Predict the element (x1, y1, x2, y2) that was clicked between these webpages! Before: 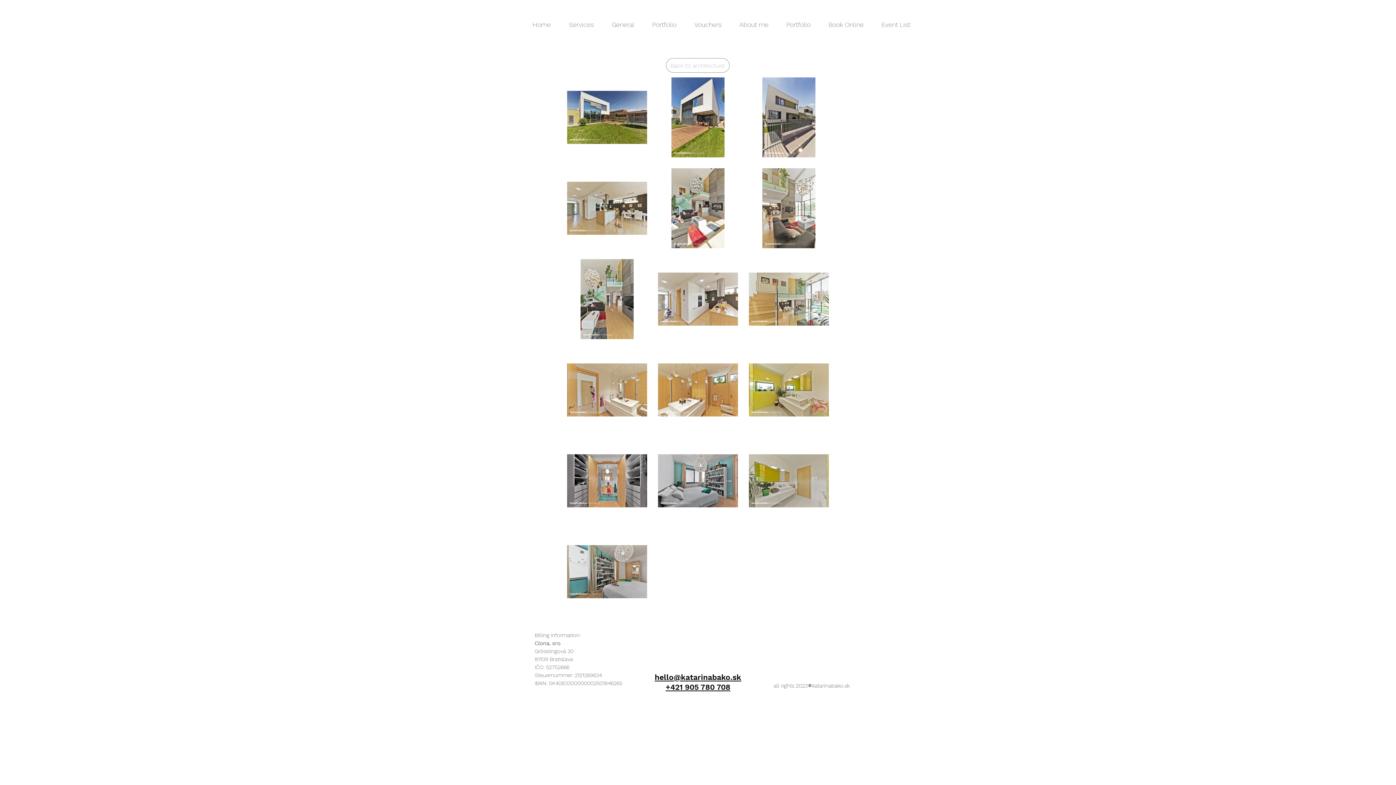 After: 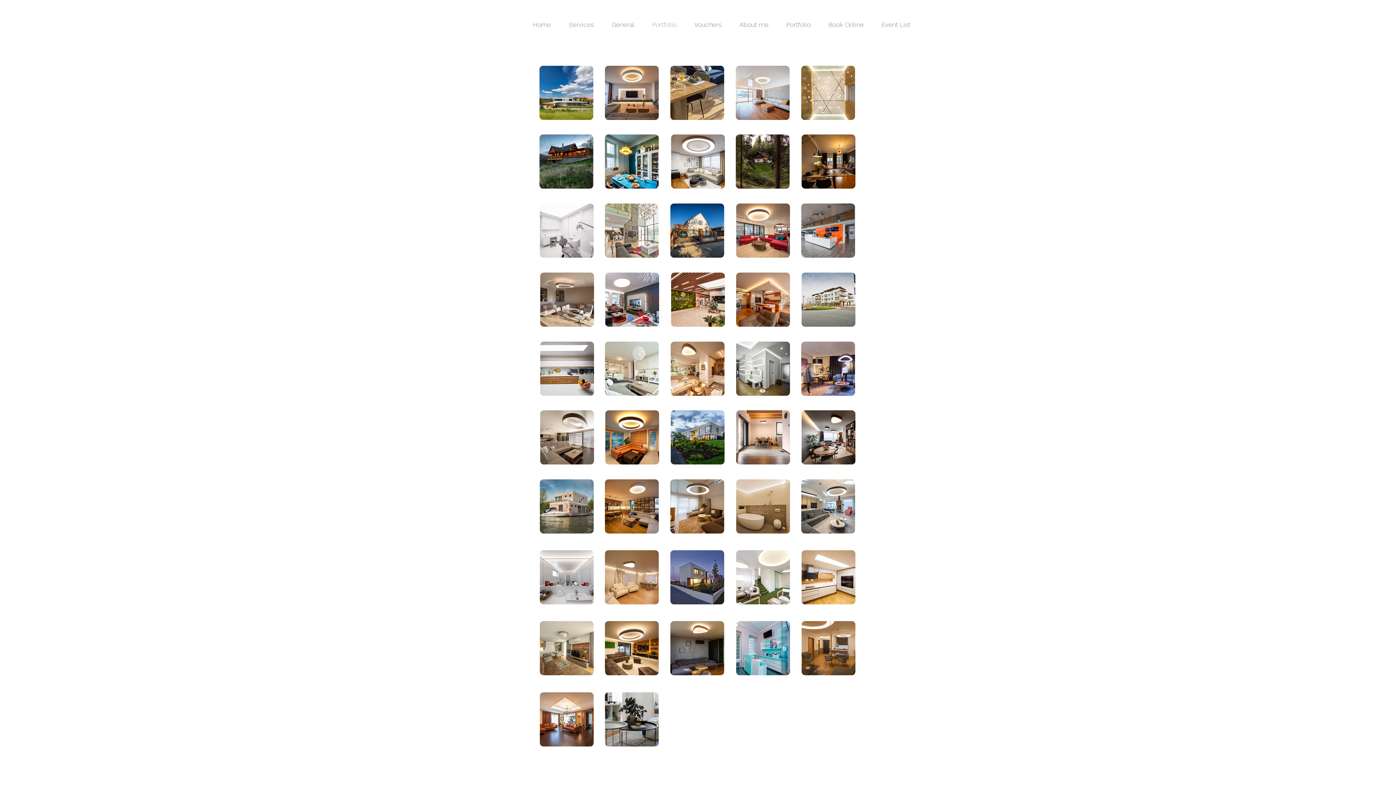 Action: bbox: (666, 58, 729, 72) label: Back to architecture